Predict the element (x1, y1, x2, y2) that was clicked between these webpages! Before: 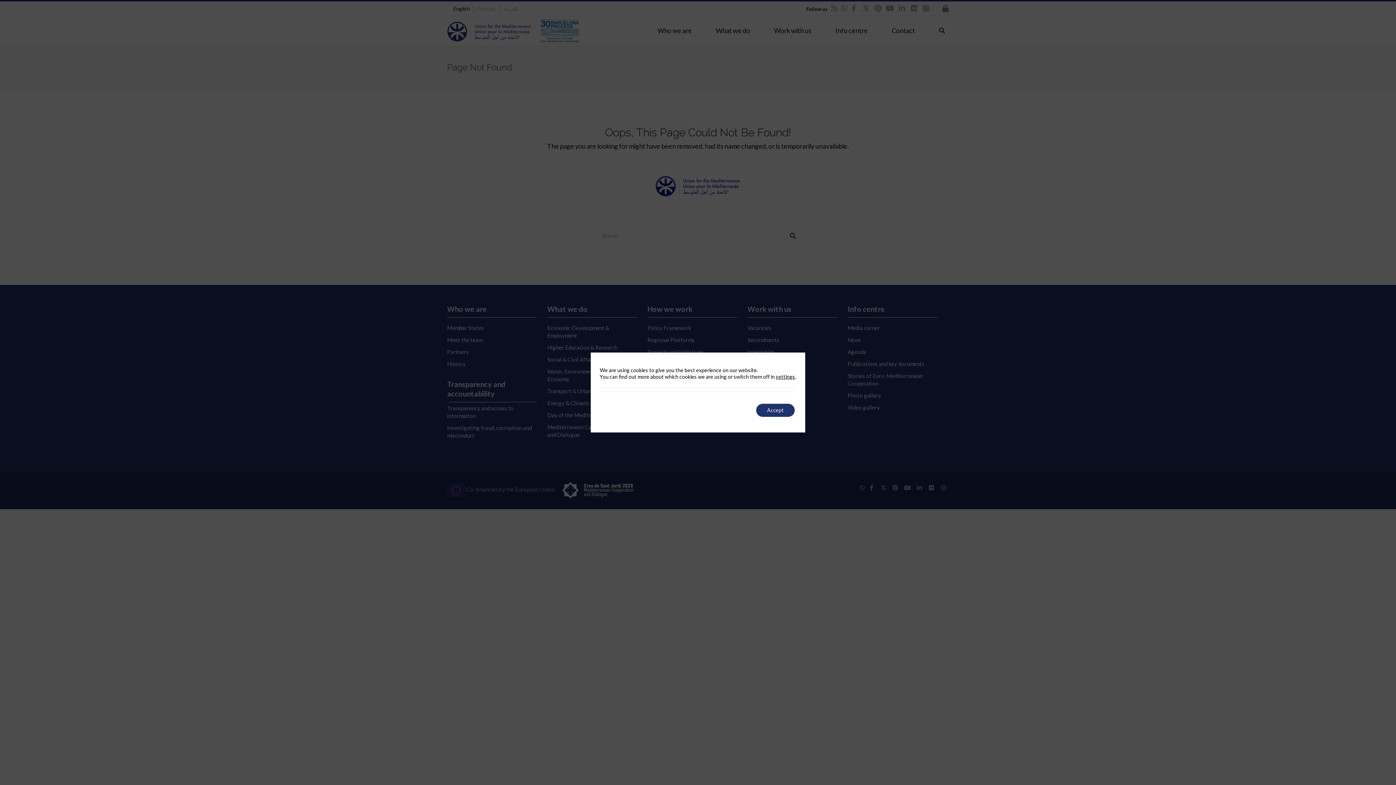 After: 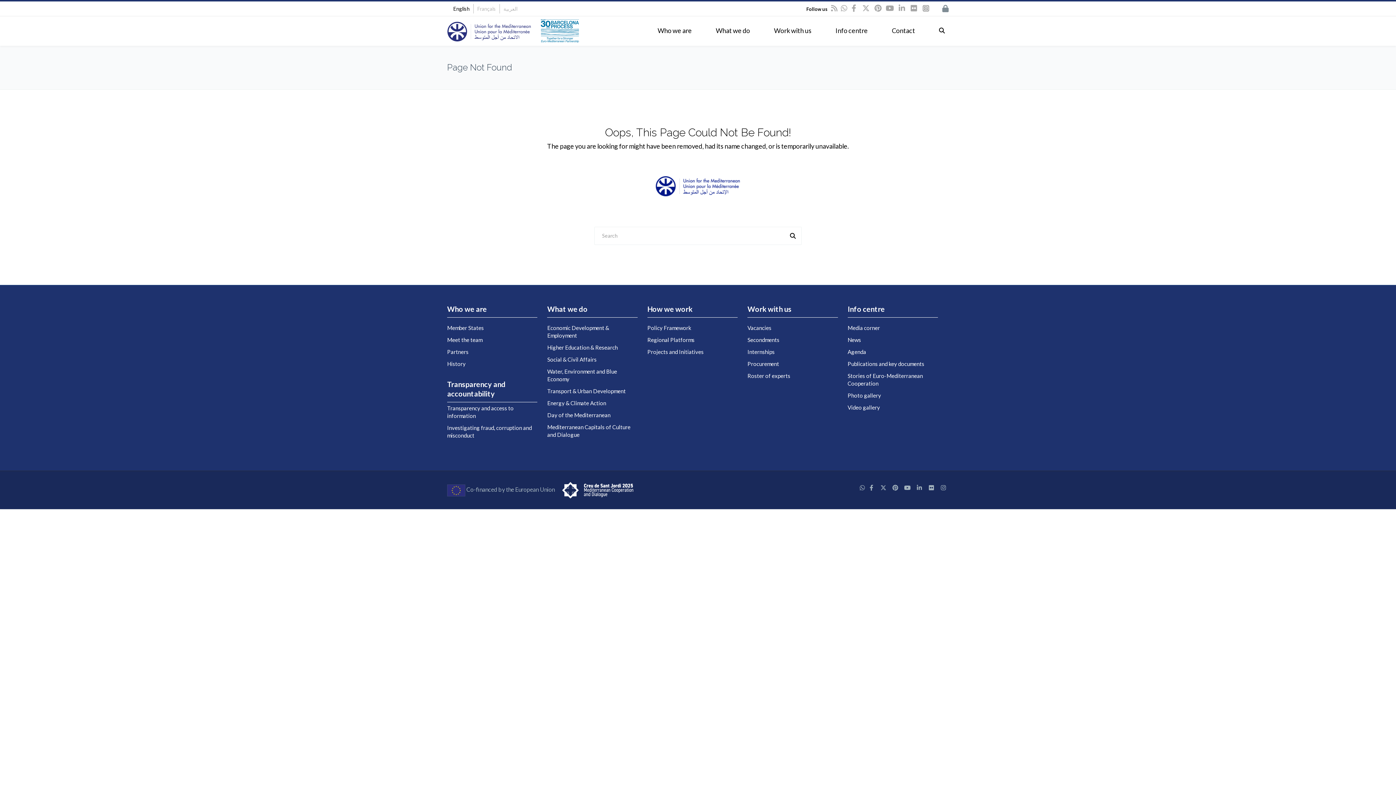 Action: label: Accept bbox: (756, 404, 794, 417)